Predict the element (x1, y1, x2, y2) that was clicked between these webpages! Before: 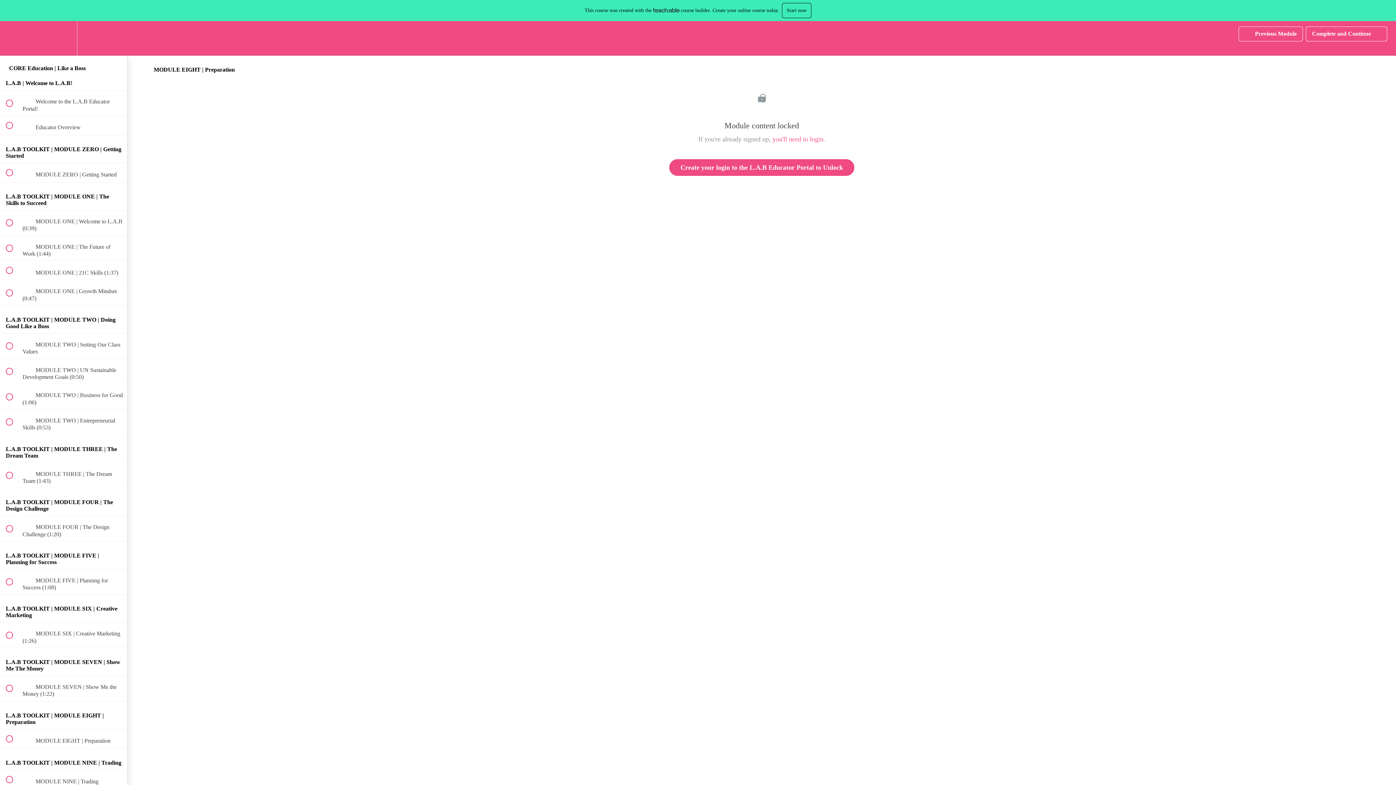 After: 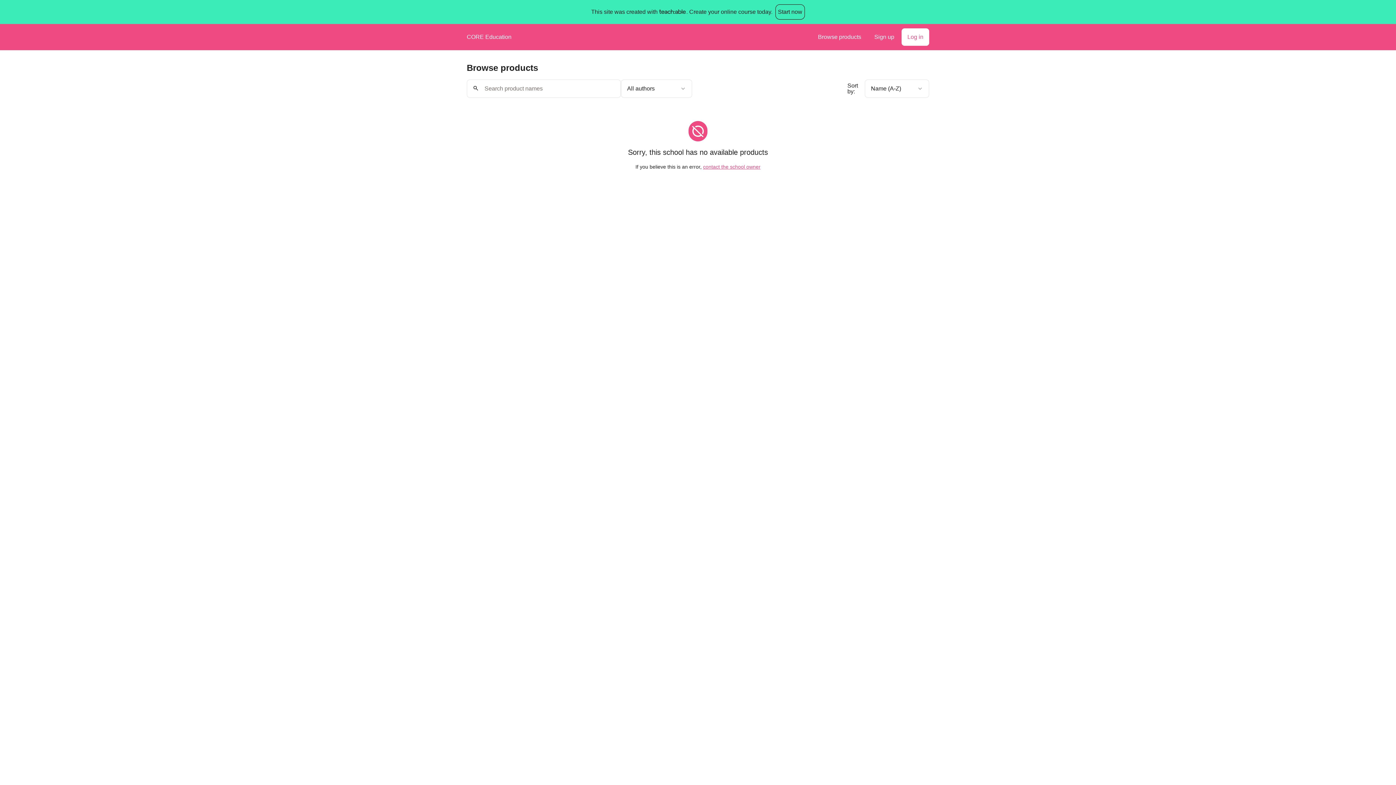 Action: label: Back to course curriculum bbox: (0, 21, 26, 55)